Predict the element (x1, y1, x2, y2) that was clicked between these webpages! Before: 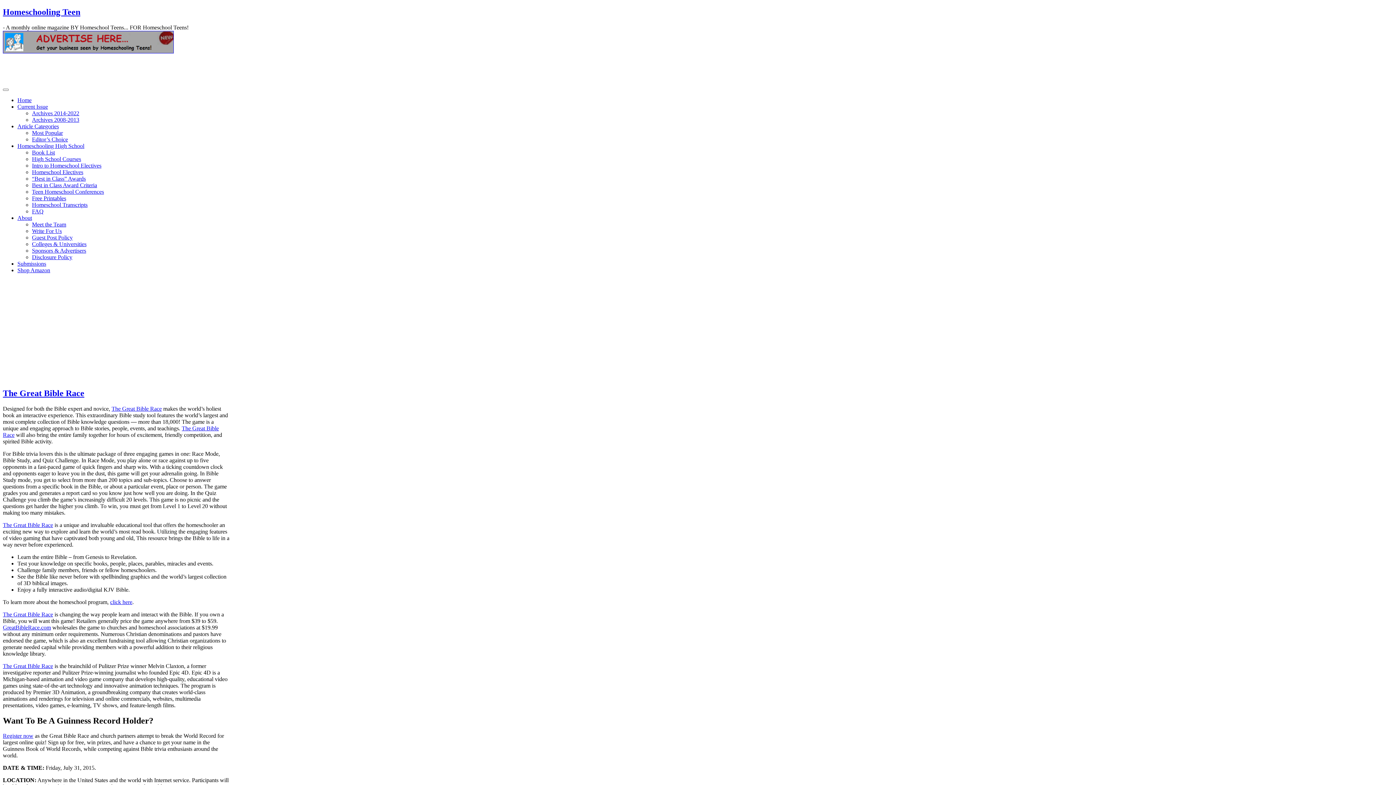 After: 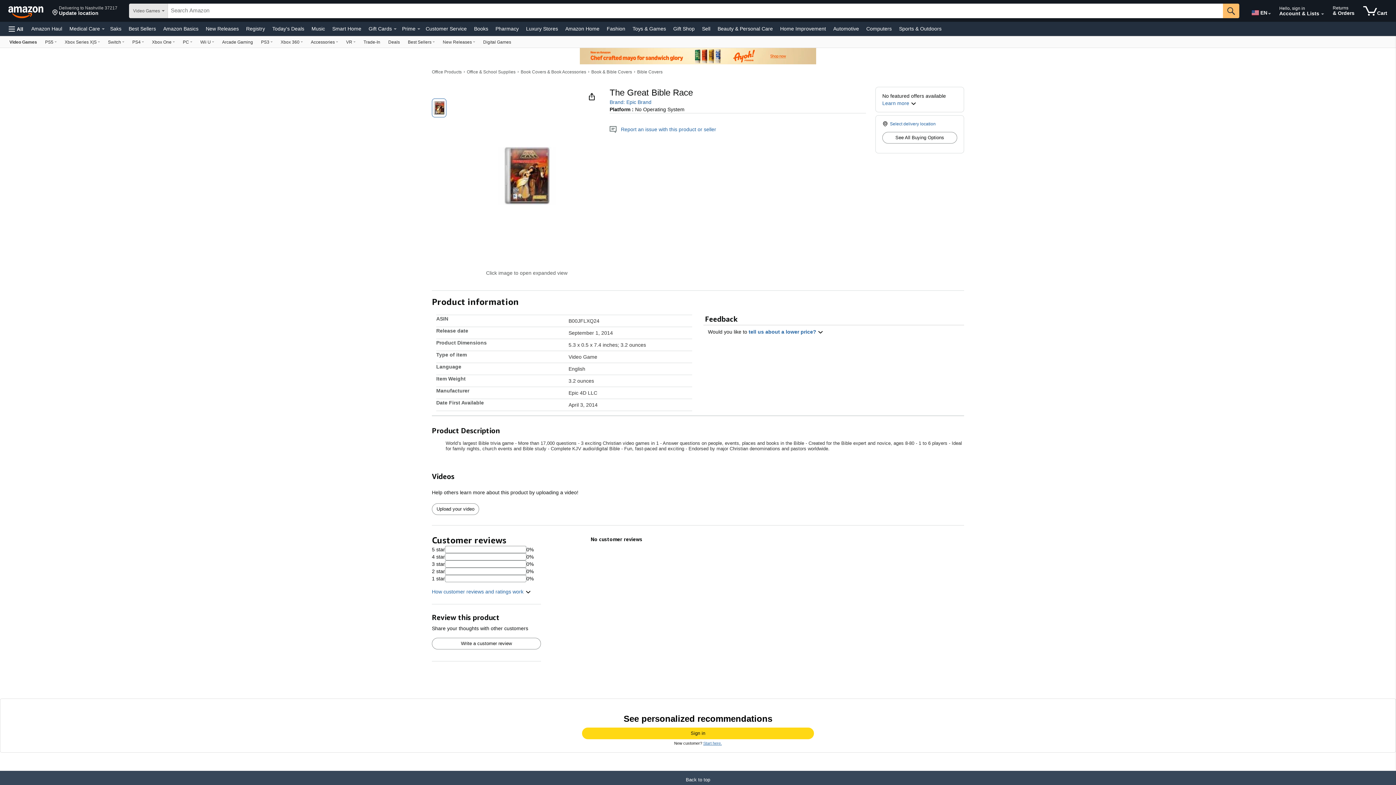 Action: label: The Great Bible Race bbox: (2, 663, 53, 669)